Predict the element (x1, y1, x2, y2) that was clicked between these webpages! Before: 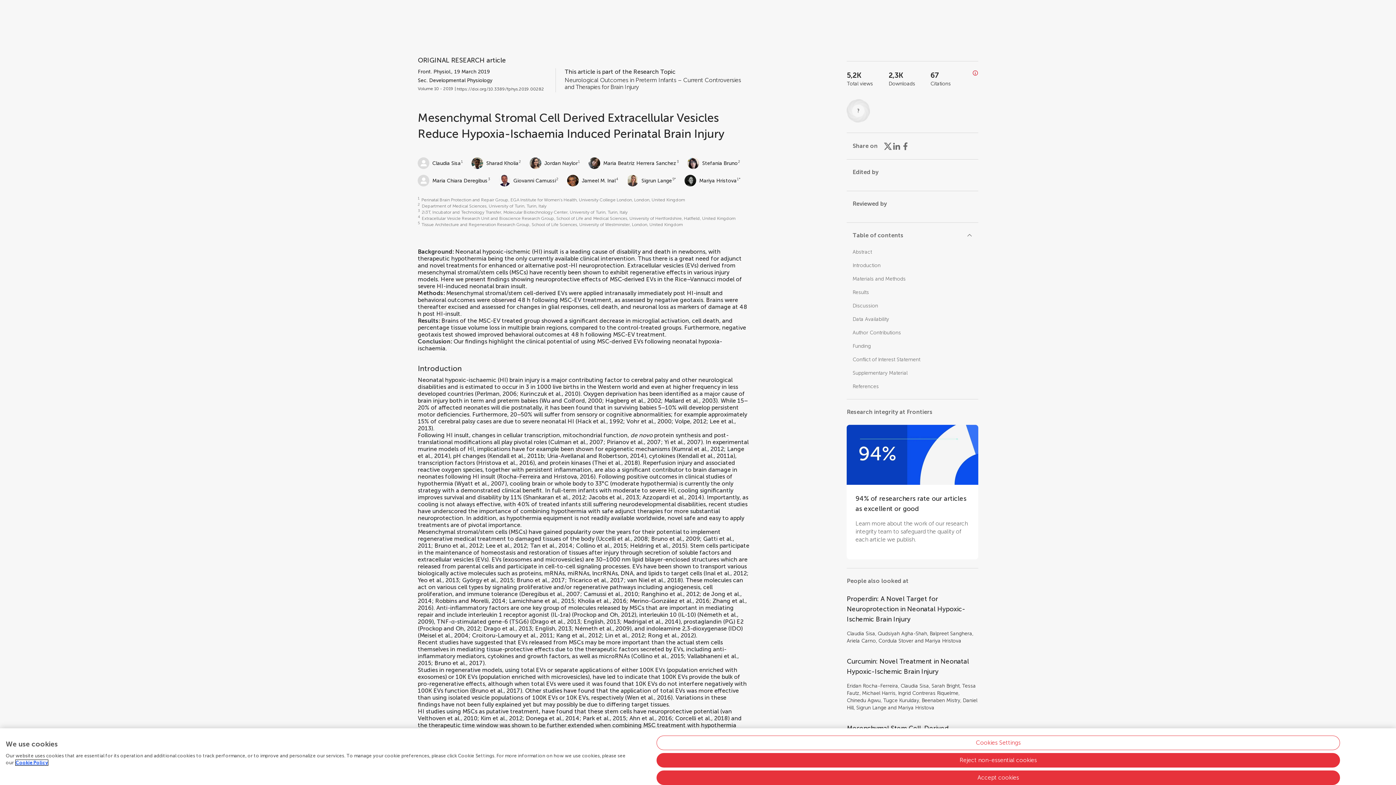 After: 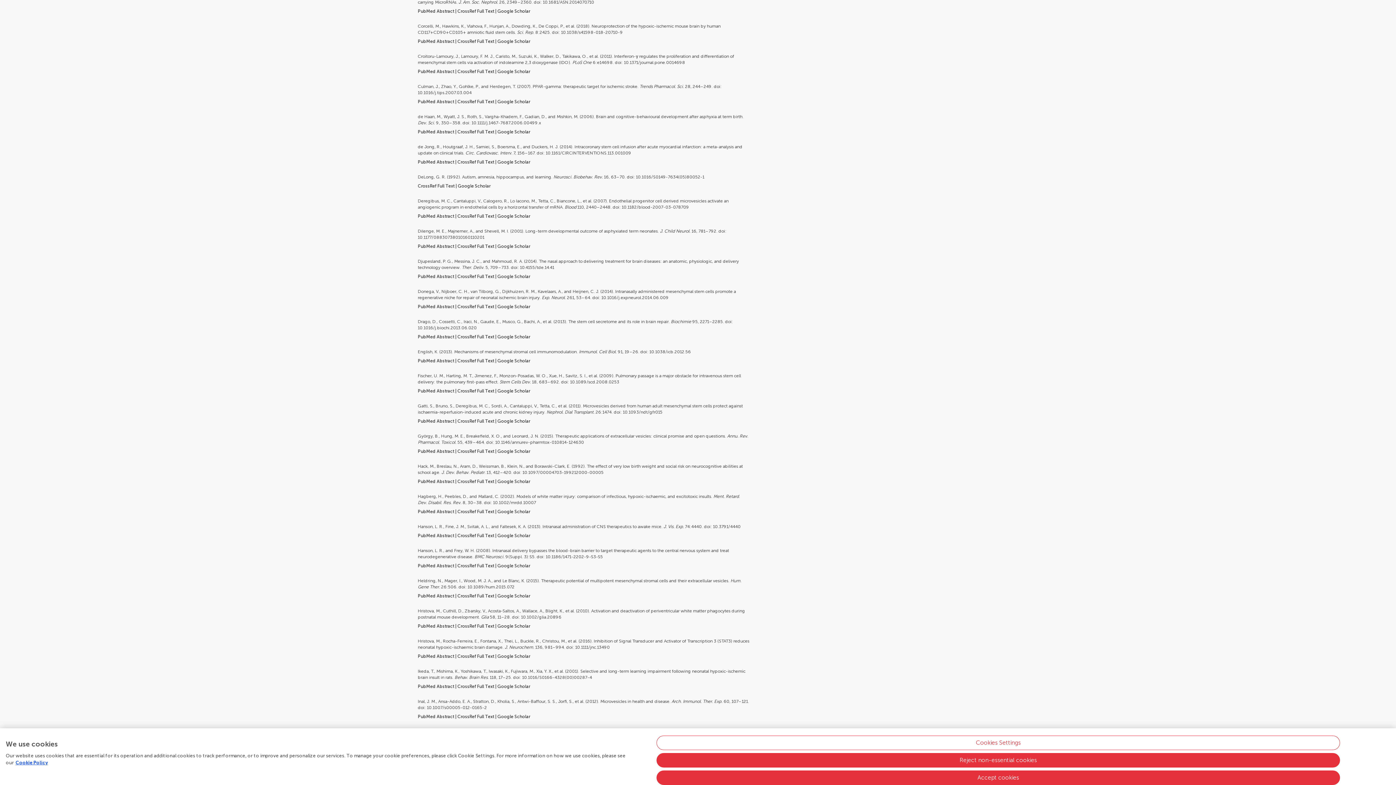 Action: bbox: (675, 715, 728, 722) label: Corcelli et al., 2018